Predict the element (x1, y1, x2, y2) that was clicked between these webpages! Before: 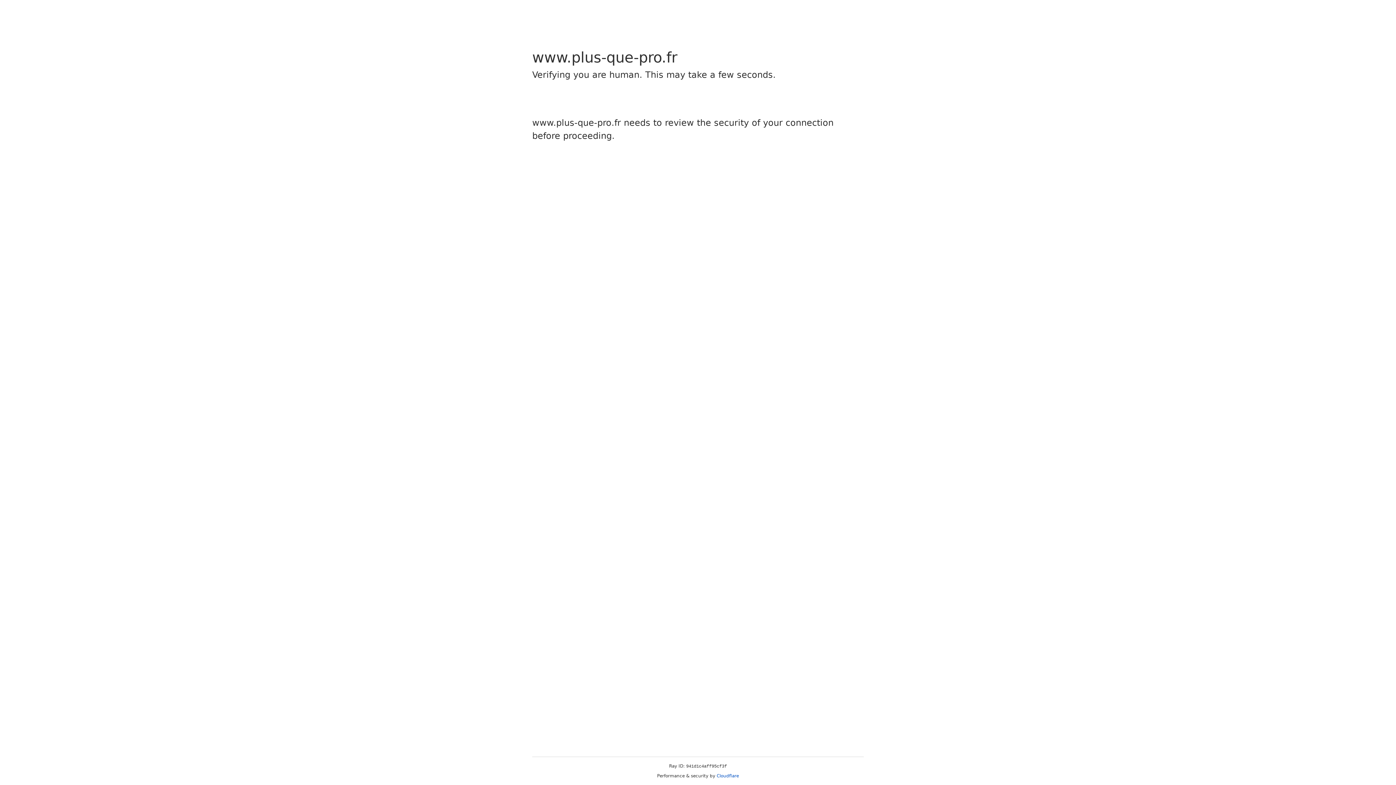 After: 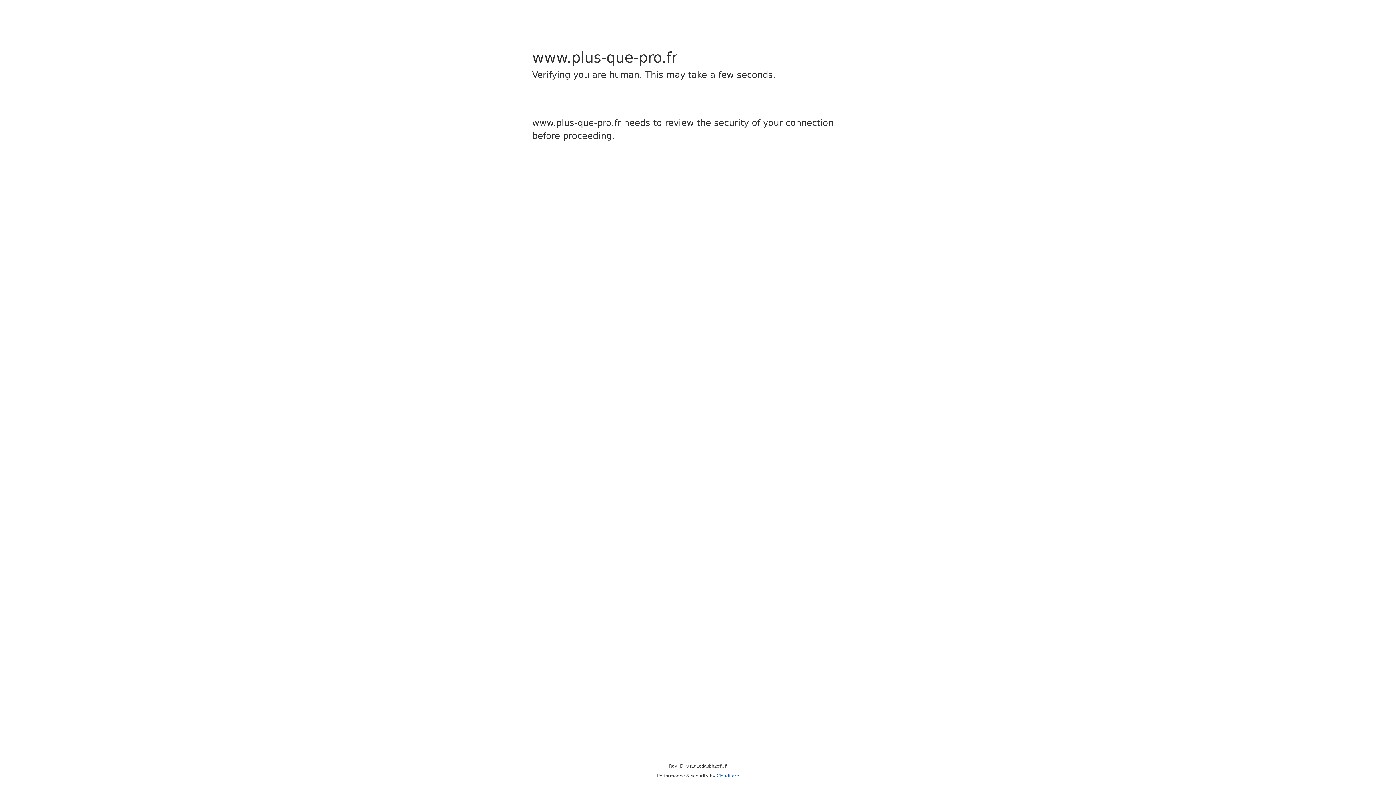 Action: bbox: (716, 773, 739, 778) label: Cloudflare